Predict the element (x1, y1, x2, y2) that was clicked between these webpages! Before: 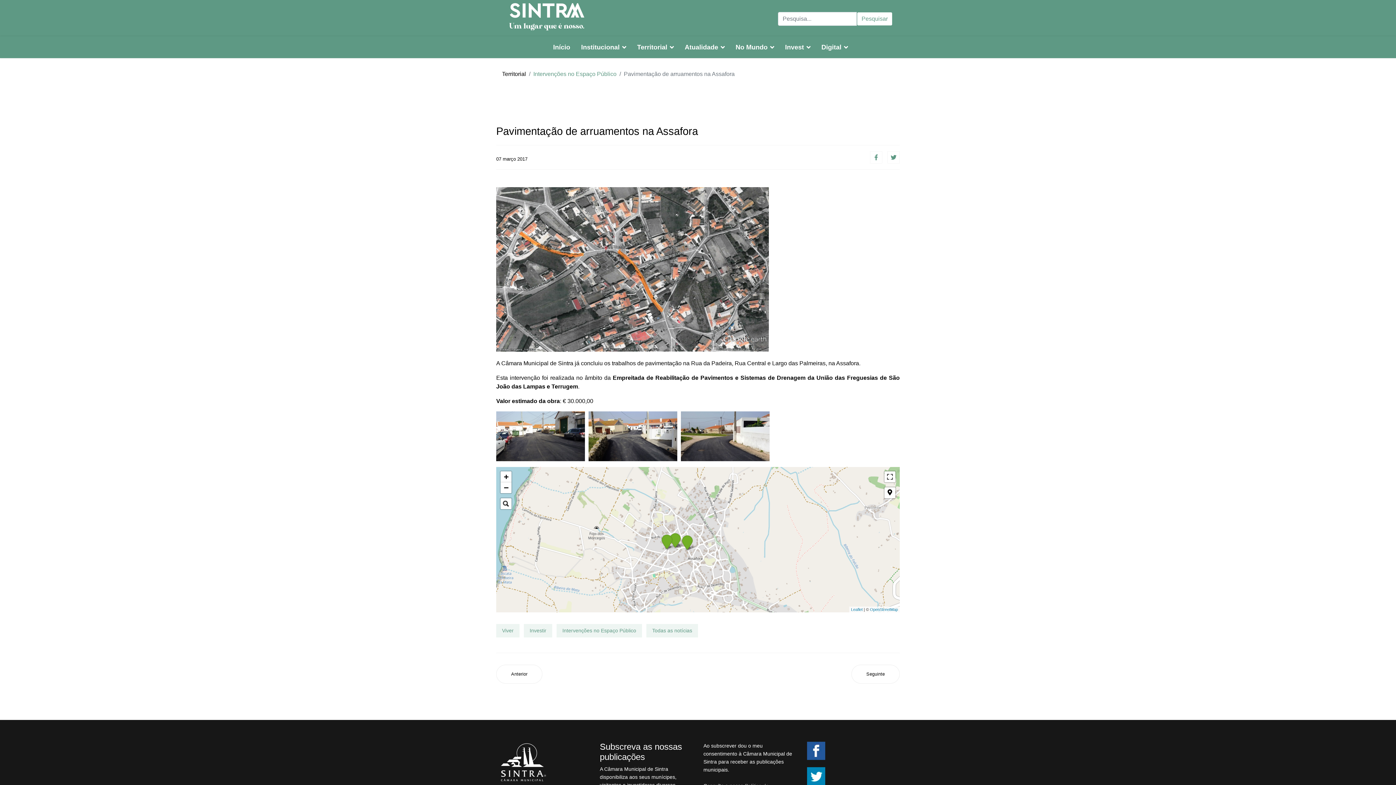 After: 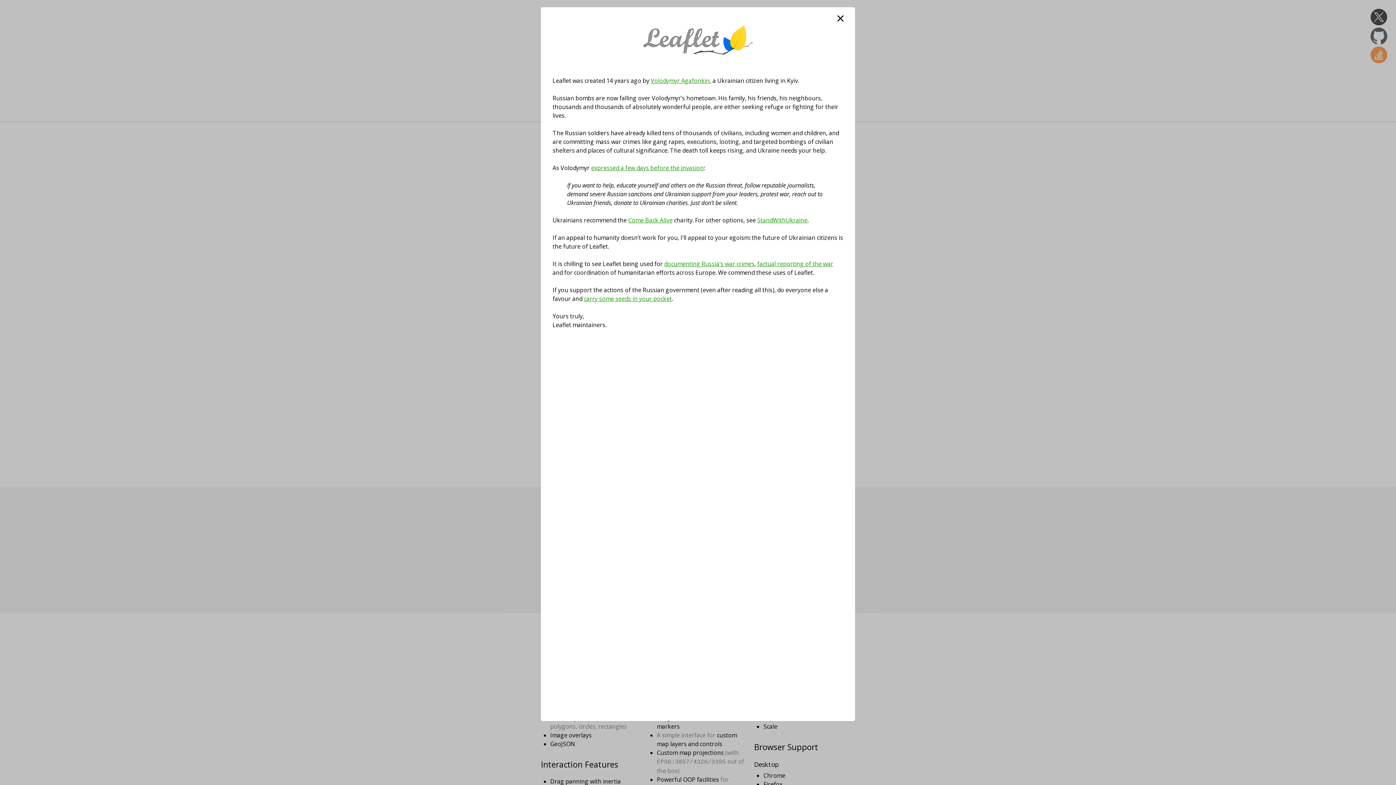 Action: bbox: (851, 607, 862, 612) label: Leaflet